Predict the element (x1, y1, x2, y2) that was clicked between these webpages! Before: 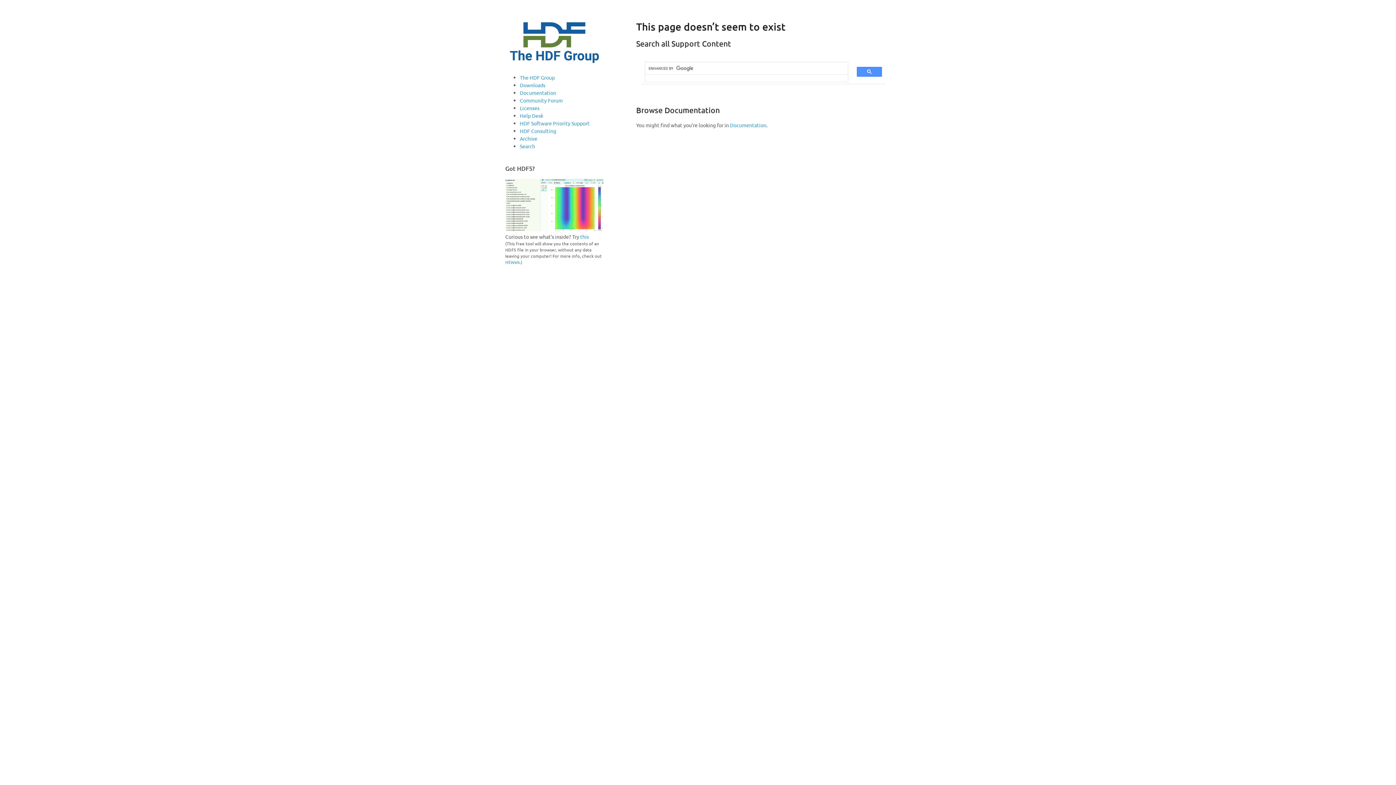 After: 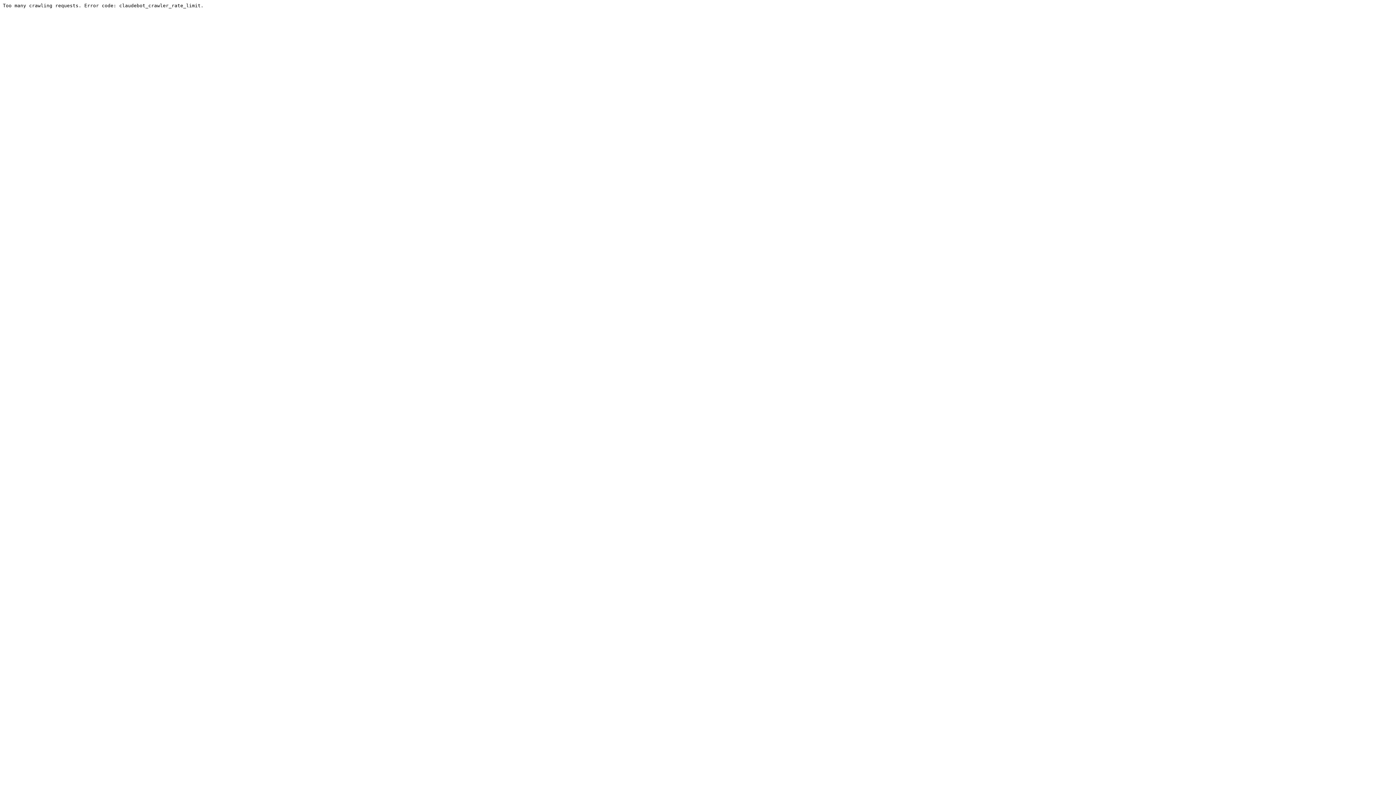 Action: label: Community Forum bbox: (520, 97, 562, 103)